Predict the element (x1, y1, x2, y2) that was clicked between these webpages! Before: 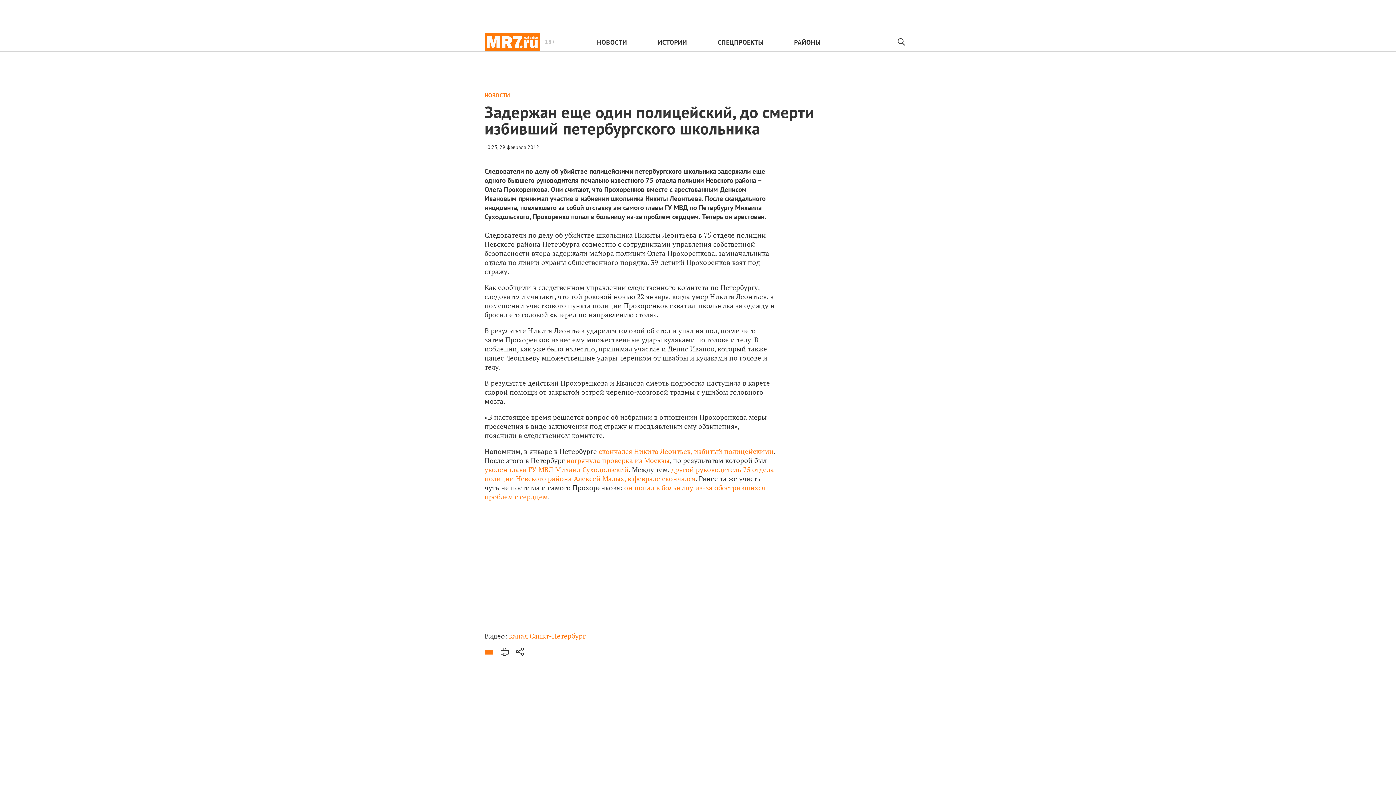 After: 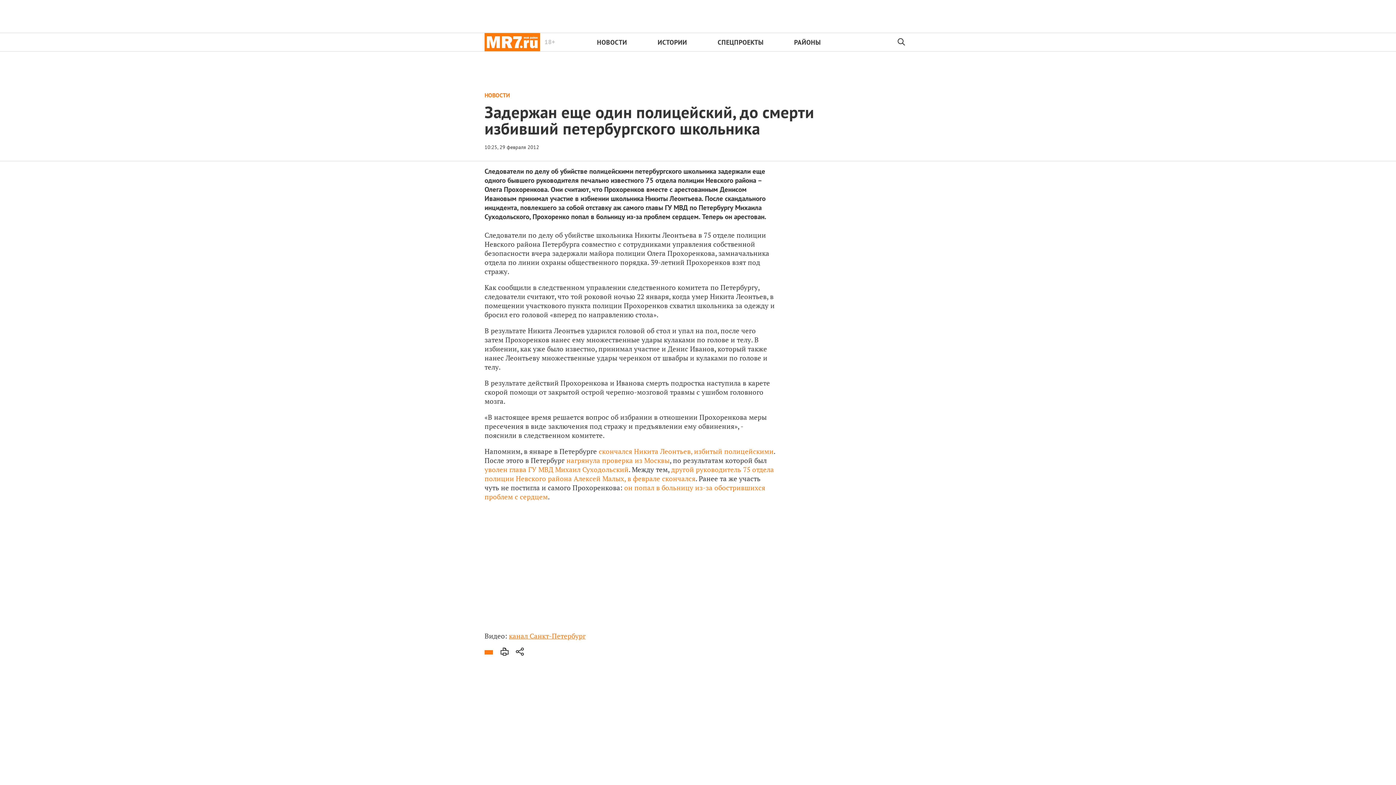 Action: bbox: (509, 631, 585, 640) label: канал Санкт-Петербург